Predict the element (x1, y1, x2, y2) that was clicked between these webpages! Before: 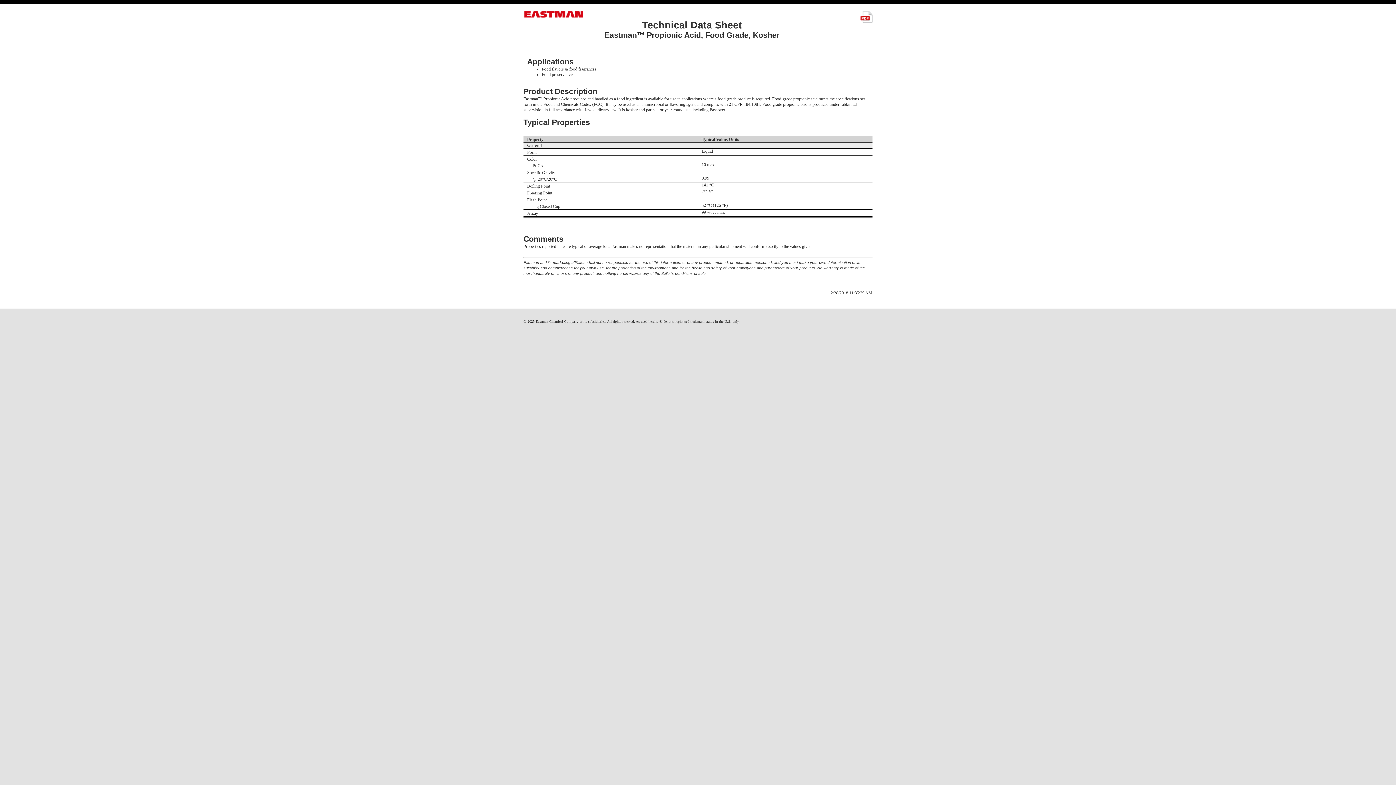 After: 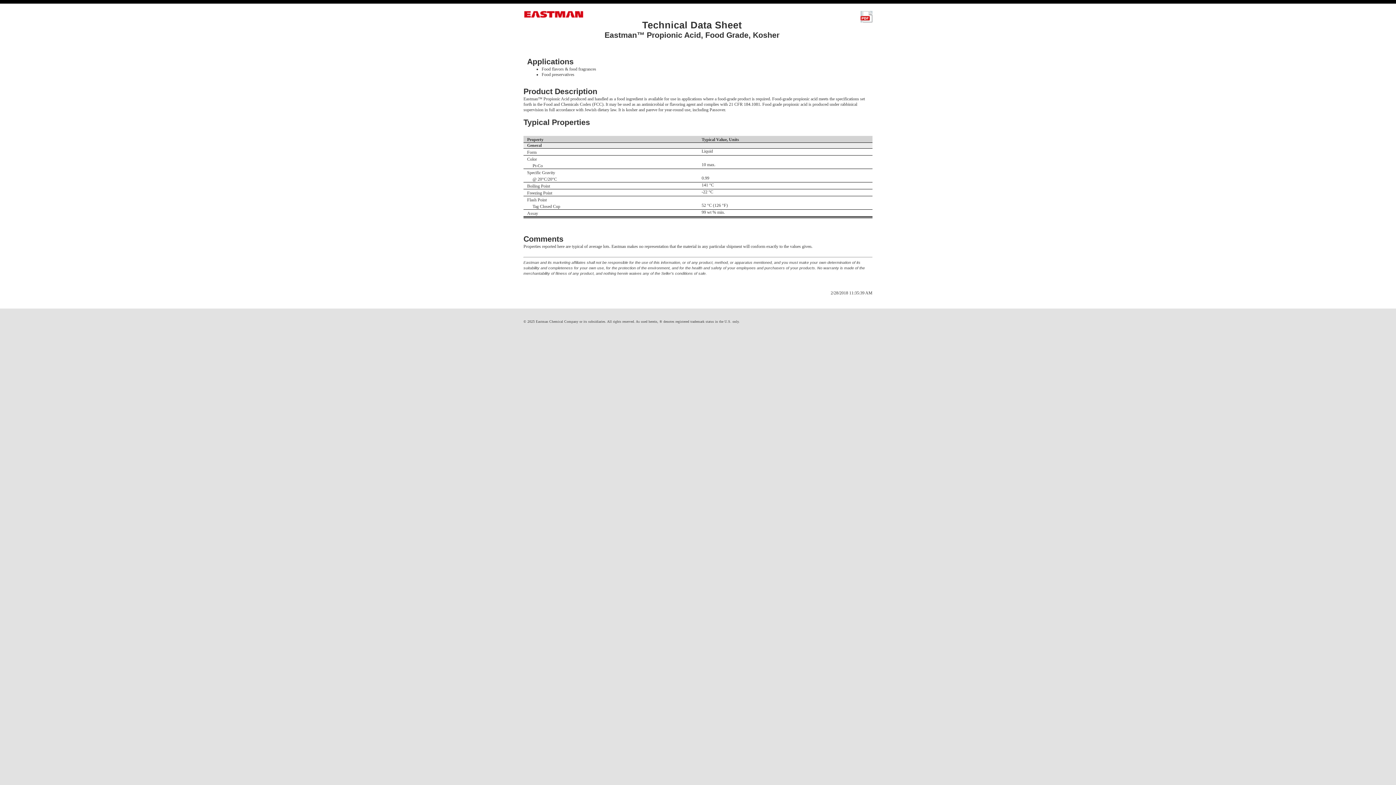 Action: bbox: (860, 10, 872, 22)